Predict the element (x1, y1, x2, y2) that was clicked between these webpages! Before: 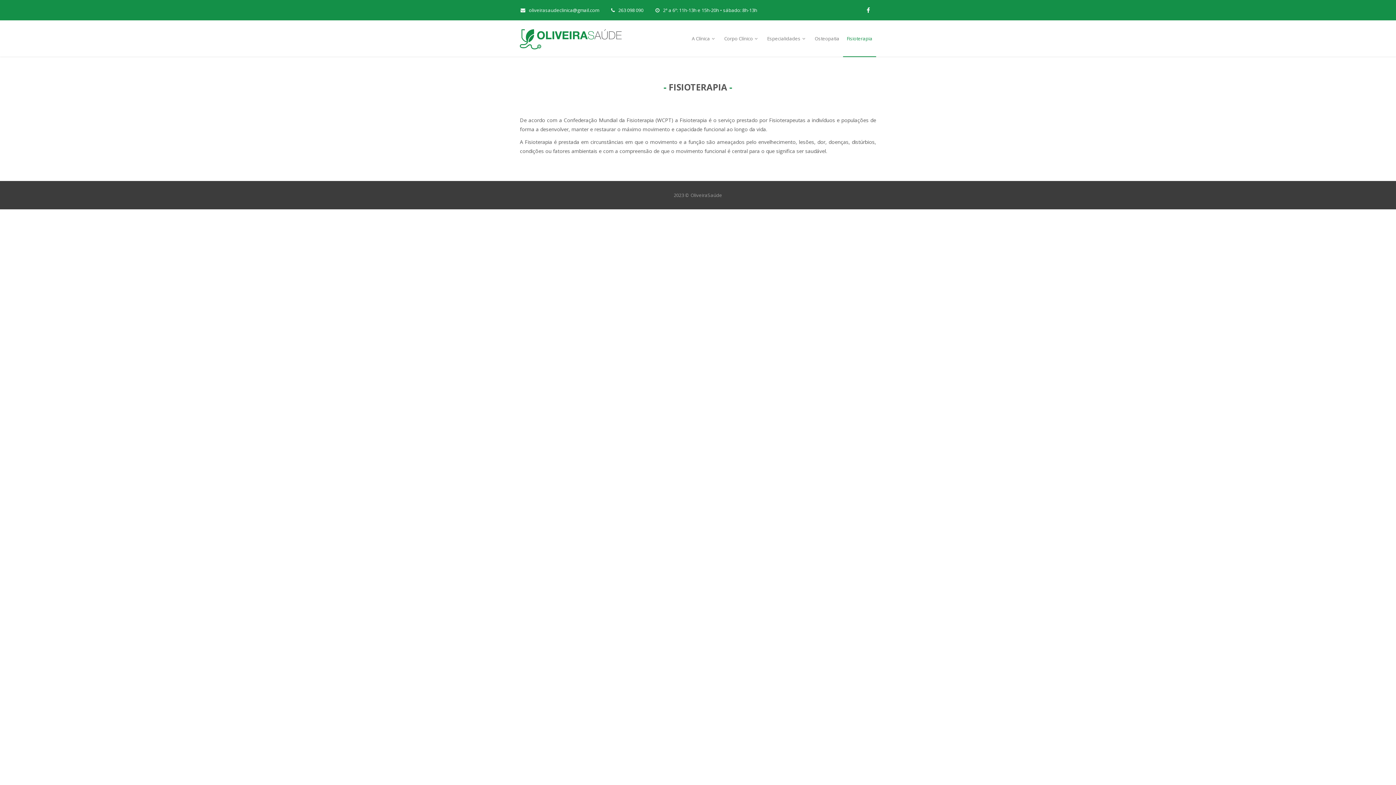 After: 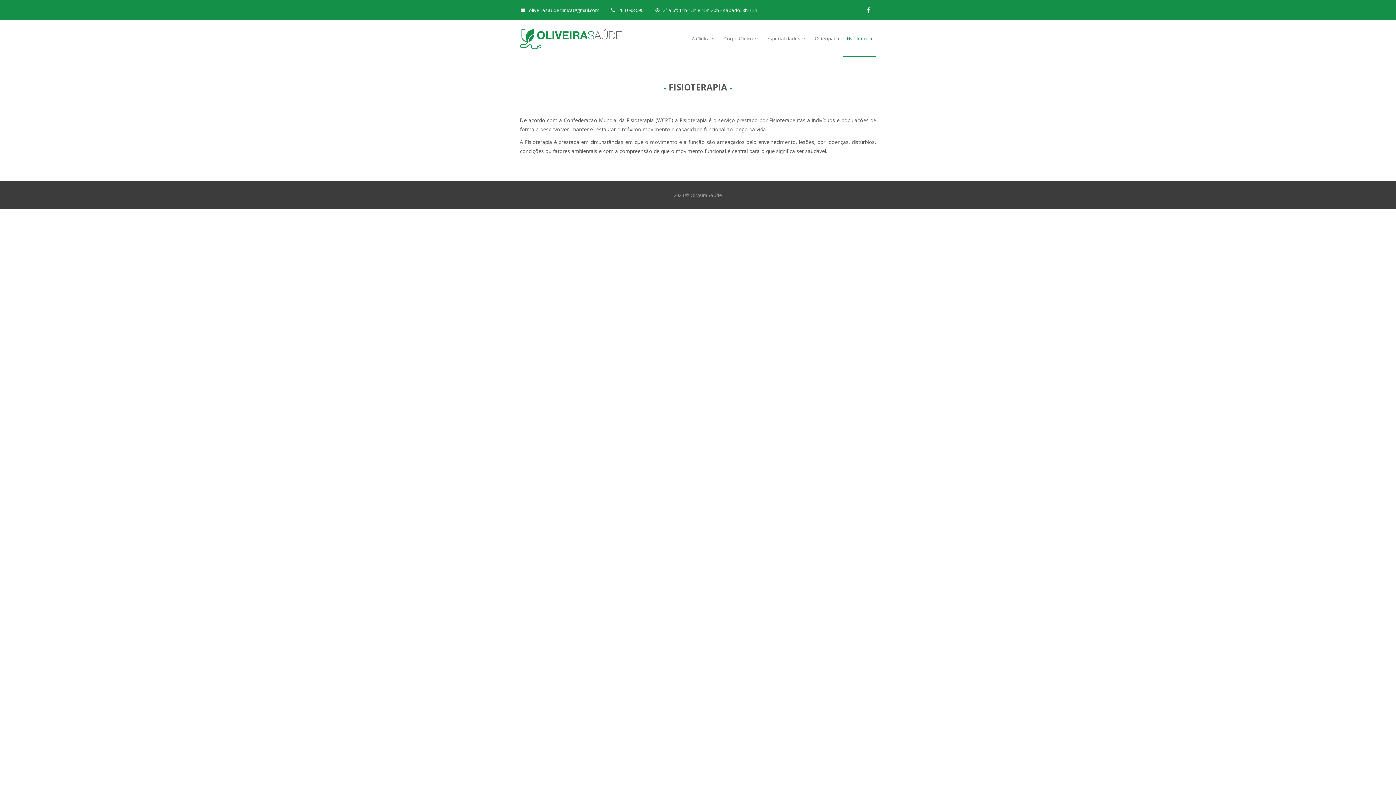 Action: label: oliveirasaudeclinica@gmail.com bbox: (520, 1, 610, 18)